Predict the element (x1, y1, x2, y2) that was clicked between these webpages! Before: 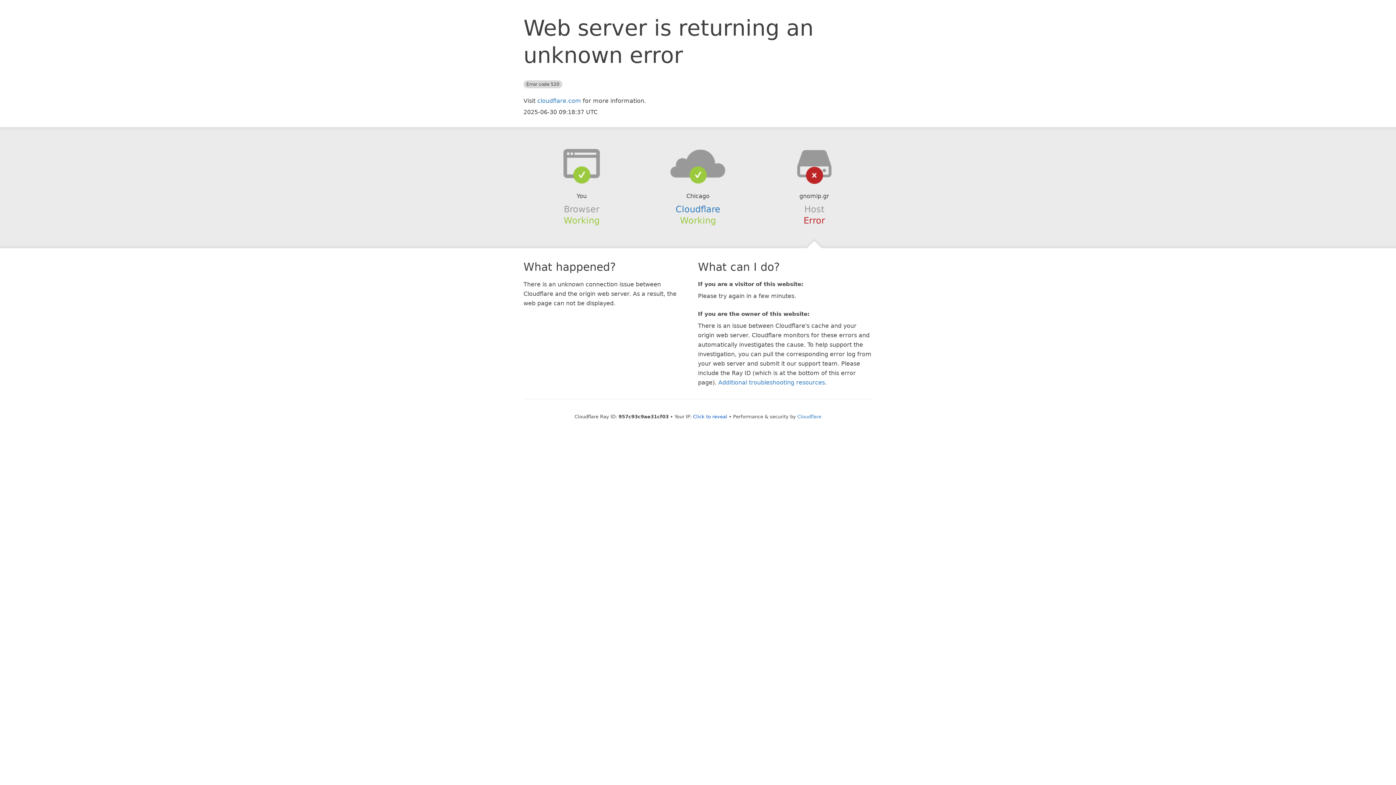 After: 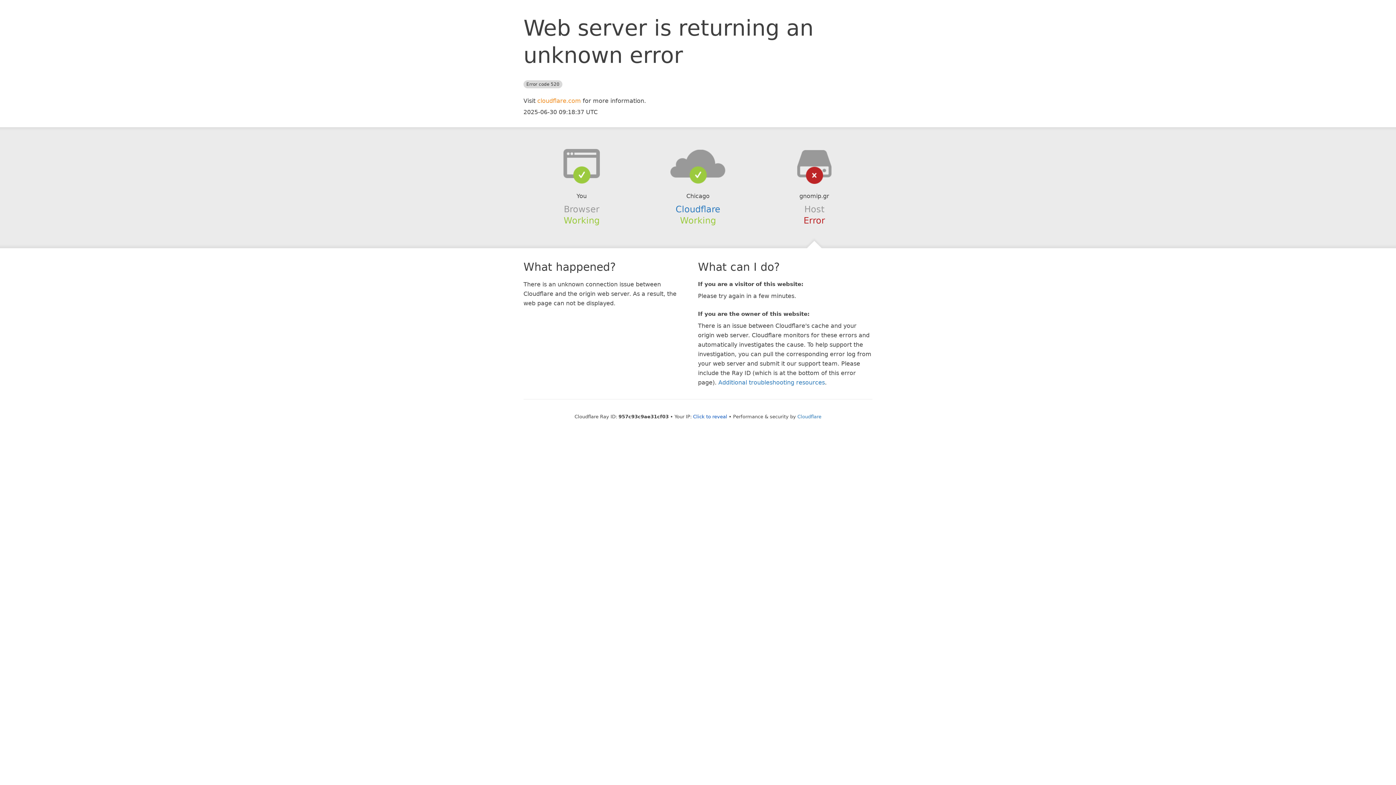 Action: label: cloudflare.com bbox: (537, 97, 581, 104)